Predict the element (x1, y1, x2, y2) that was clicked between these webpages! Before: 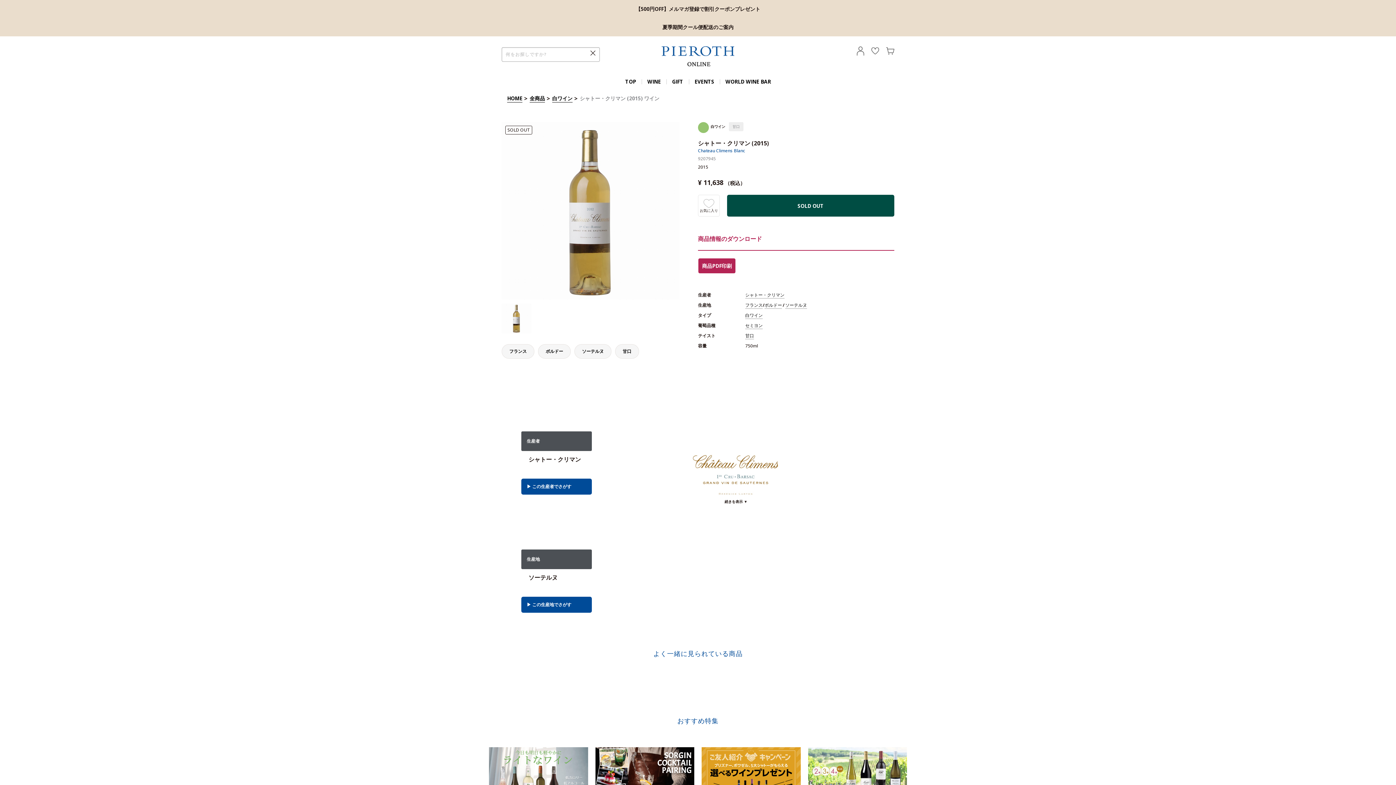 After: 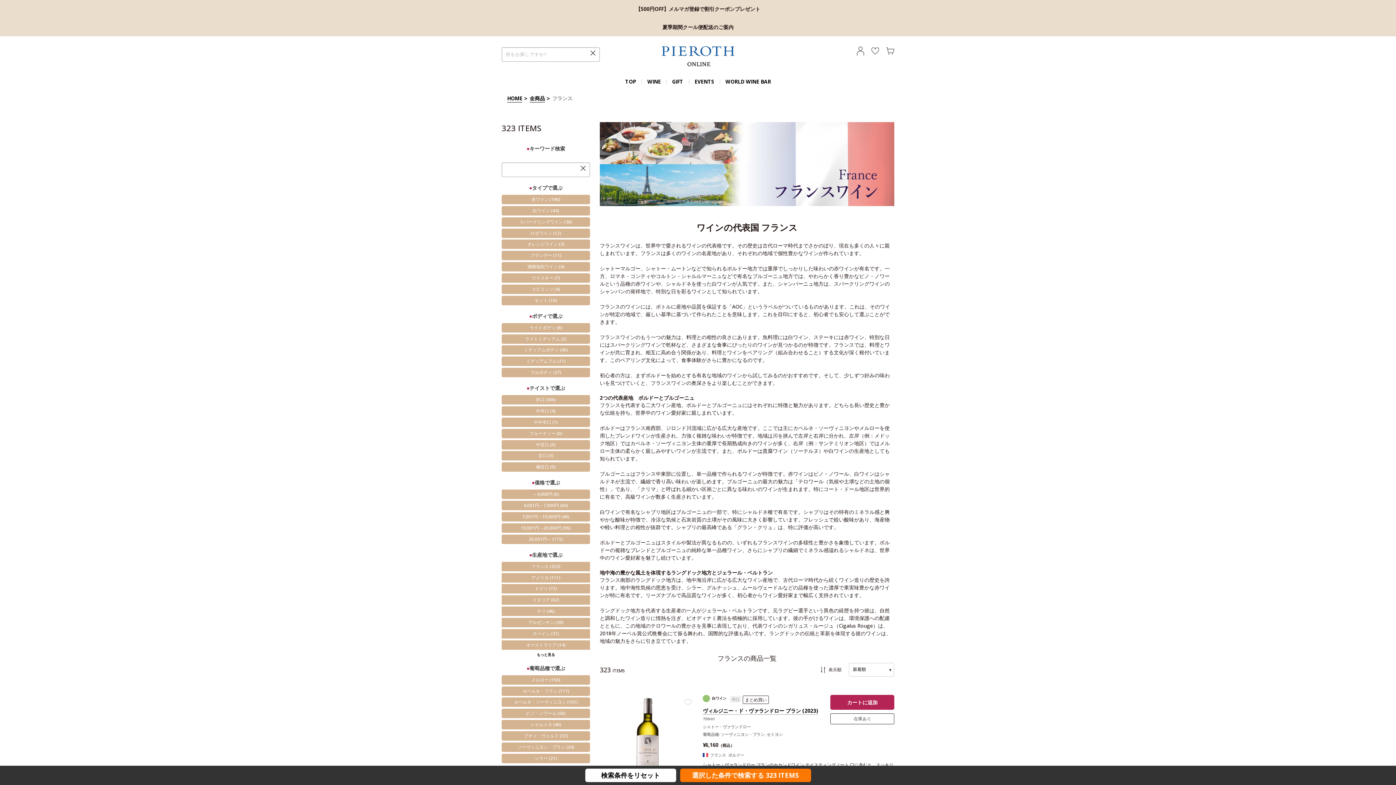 Action: bbox: (745, 302, 762, 309) label: フランス